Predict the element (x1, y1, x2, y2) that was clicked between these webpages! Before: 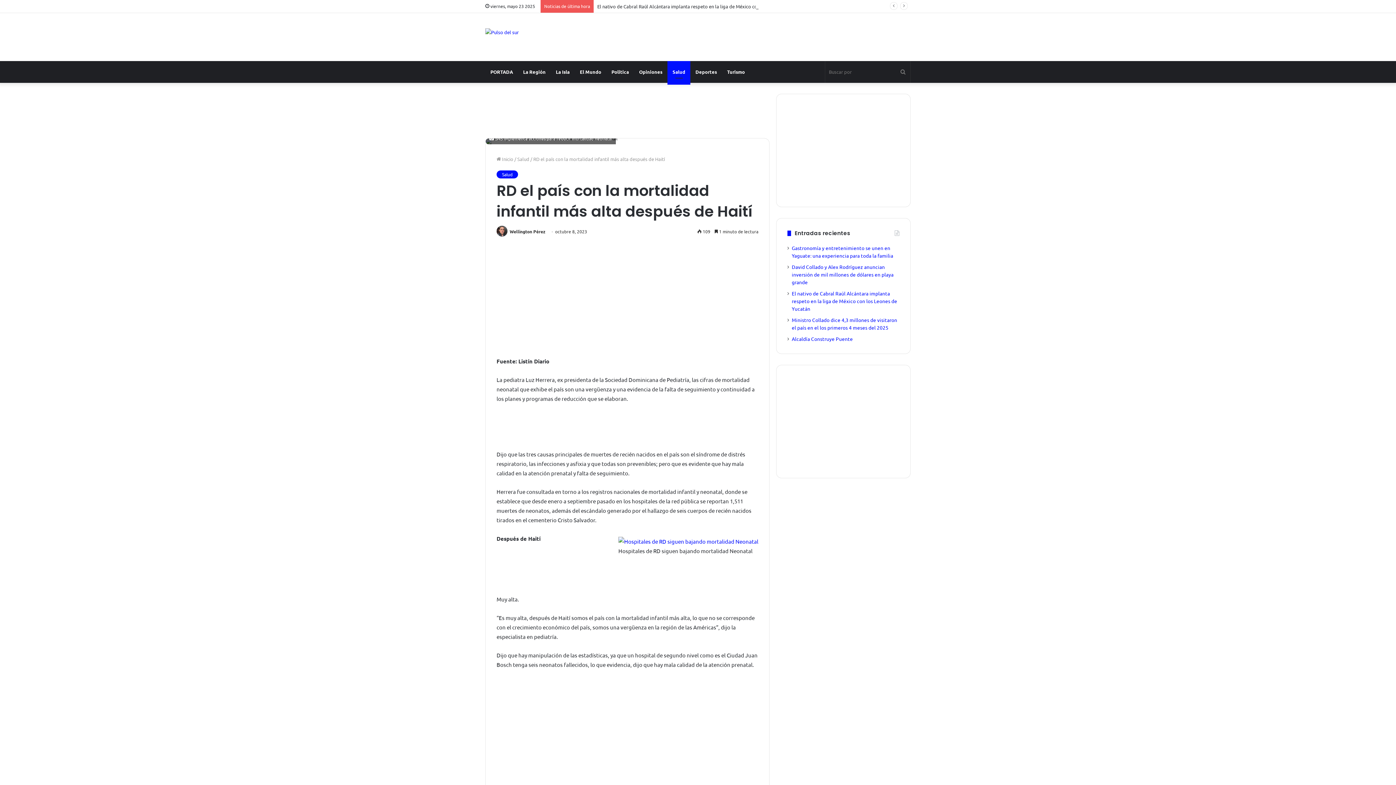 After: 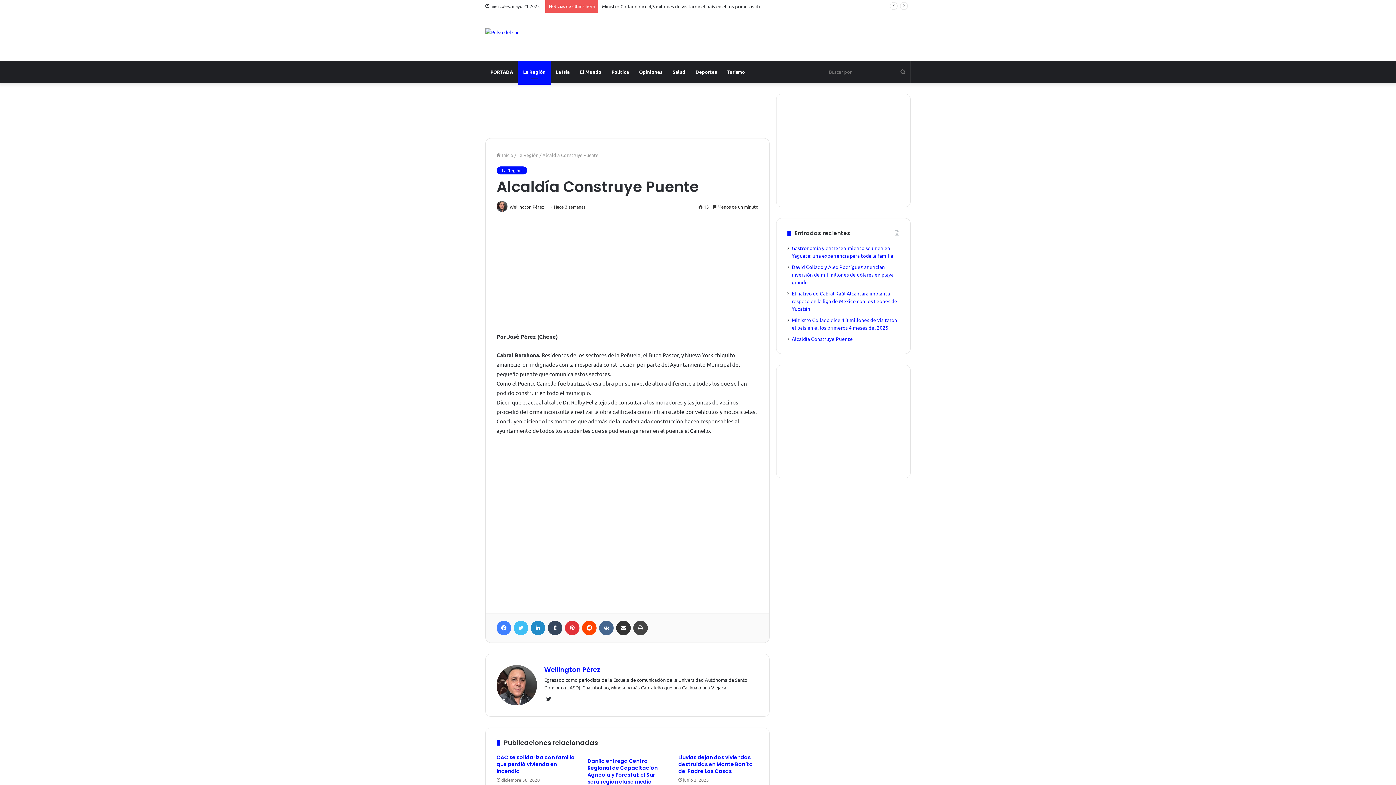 Action: bbox: (792, 335, 853, 342) label: Alcaldía Construye Puente